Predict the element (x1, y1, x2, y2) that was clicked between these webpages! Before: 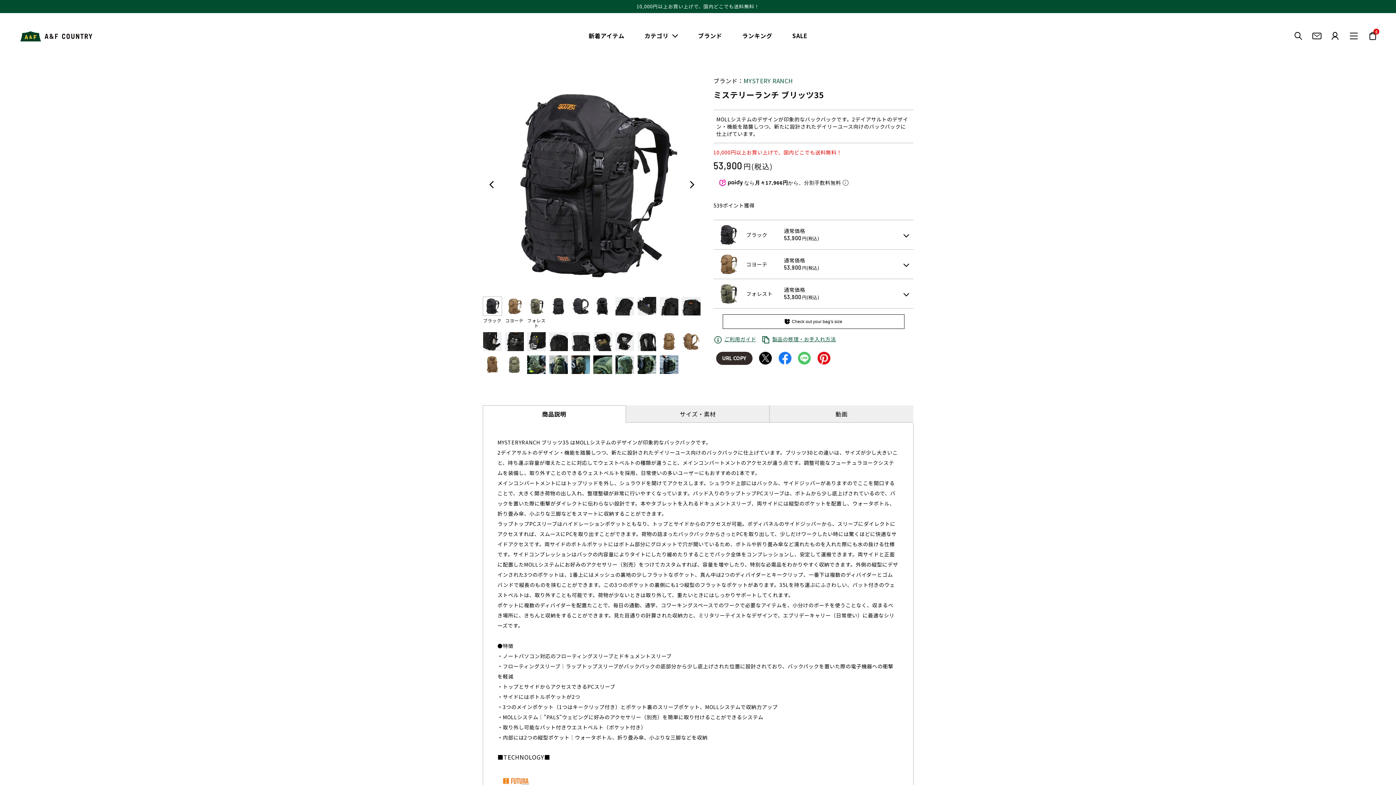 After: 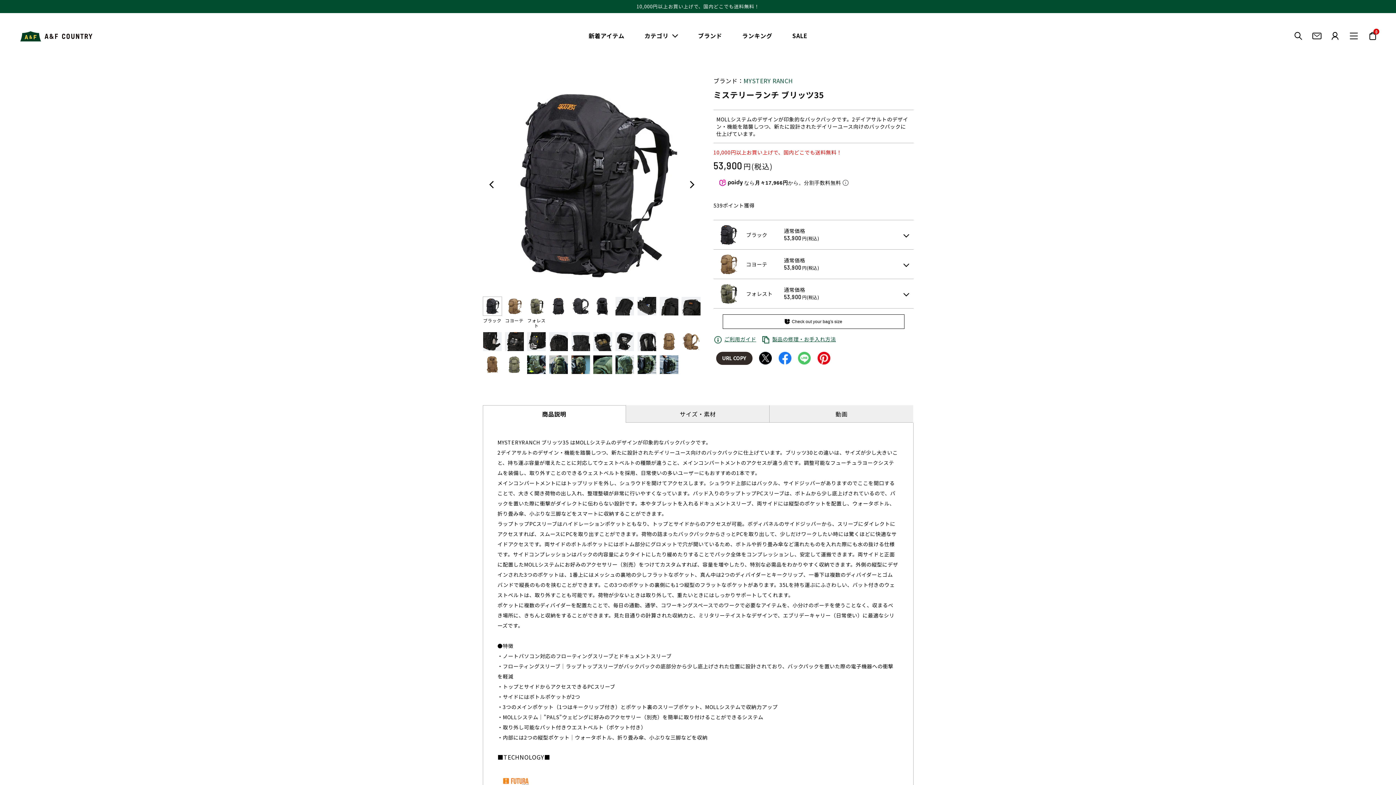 Action: bbox: (778, 332, 791, 341)